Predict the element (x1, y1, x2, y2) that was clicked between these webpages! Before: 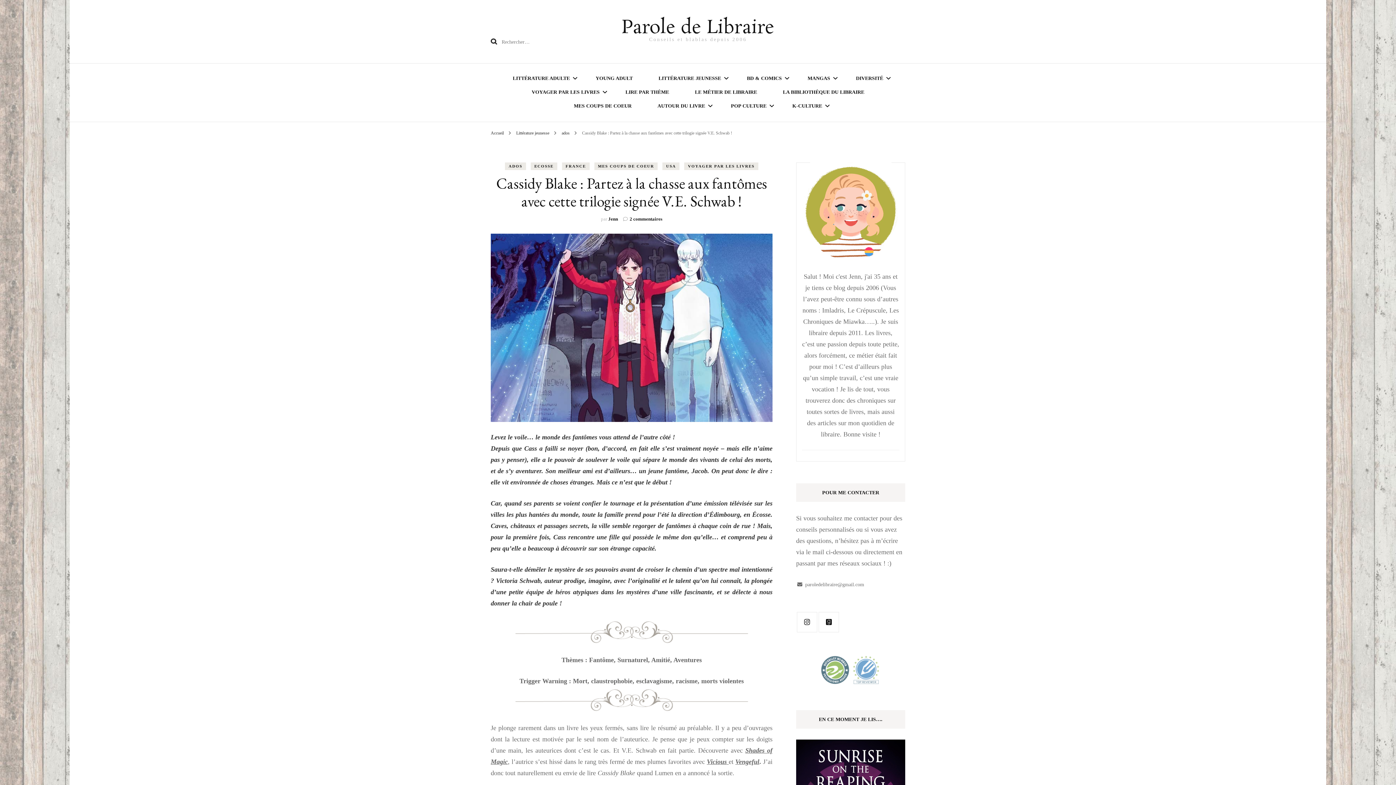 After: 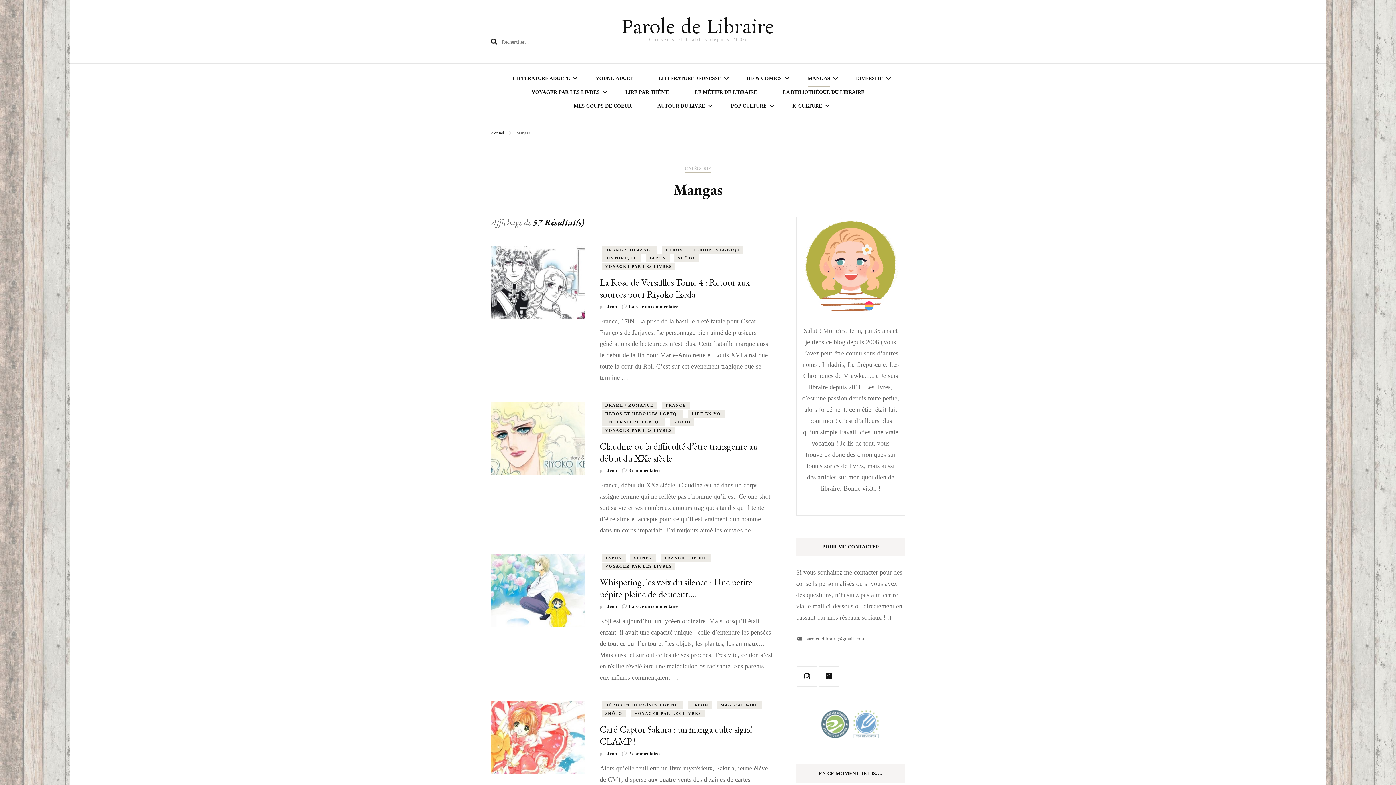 Action: bbox: (807, 72, 830, 85) label: MANGAS